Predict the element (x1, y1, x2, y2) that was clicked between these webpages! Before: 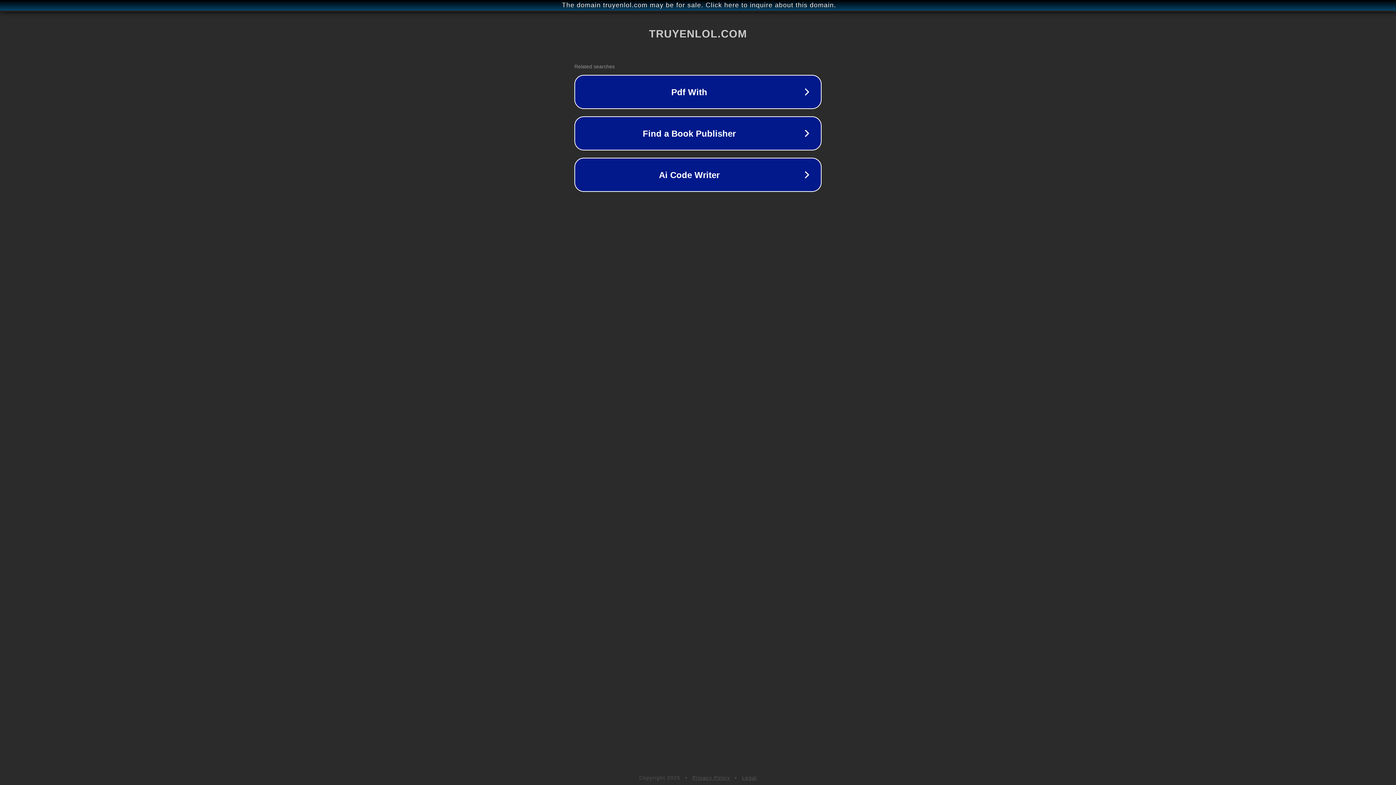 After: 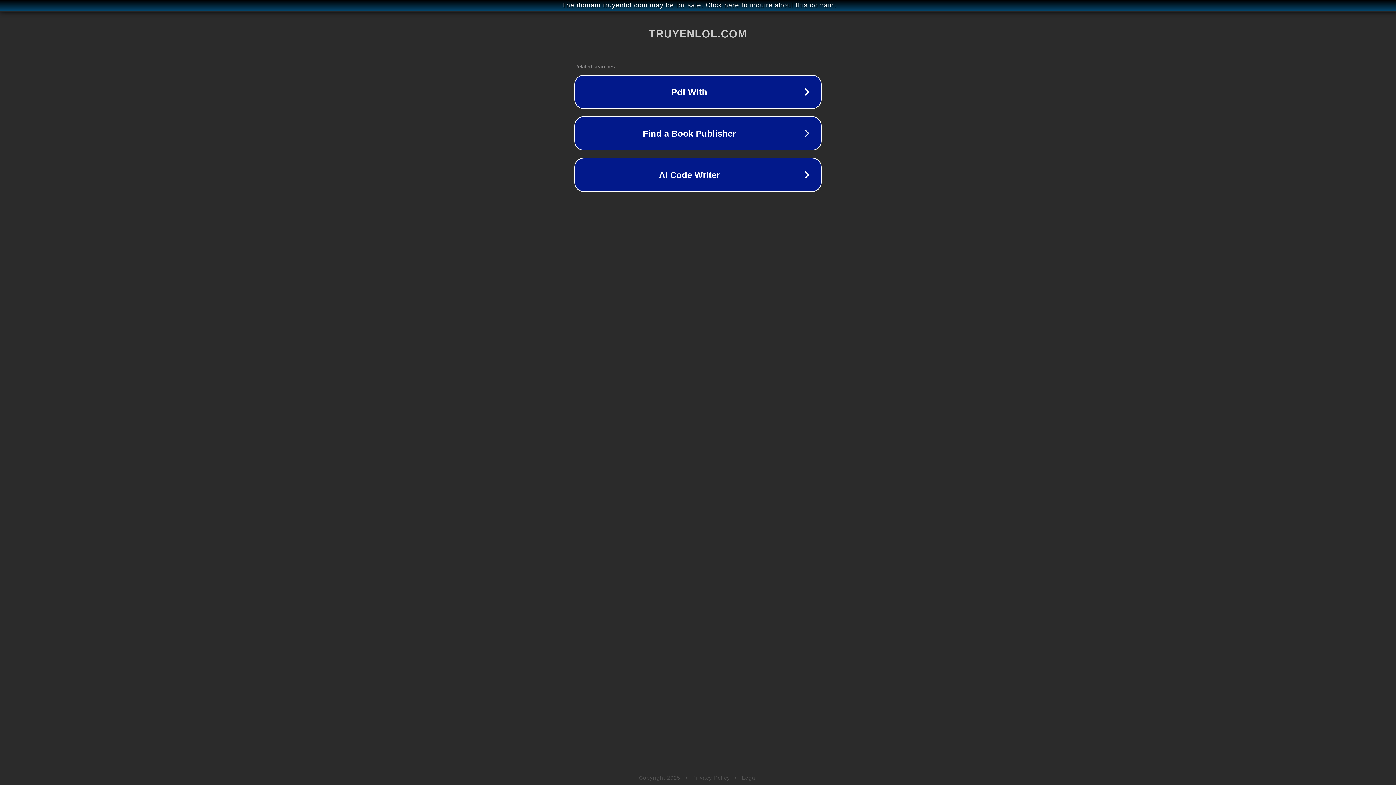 Action: bbox: (742, 775, 757, 781) label: Legal